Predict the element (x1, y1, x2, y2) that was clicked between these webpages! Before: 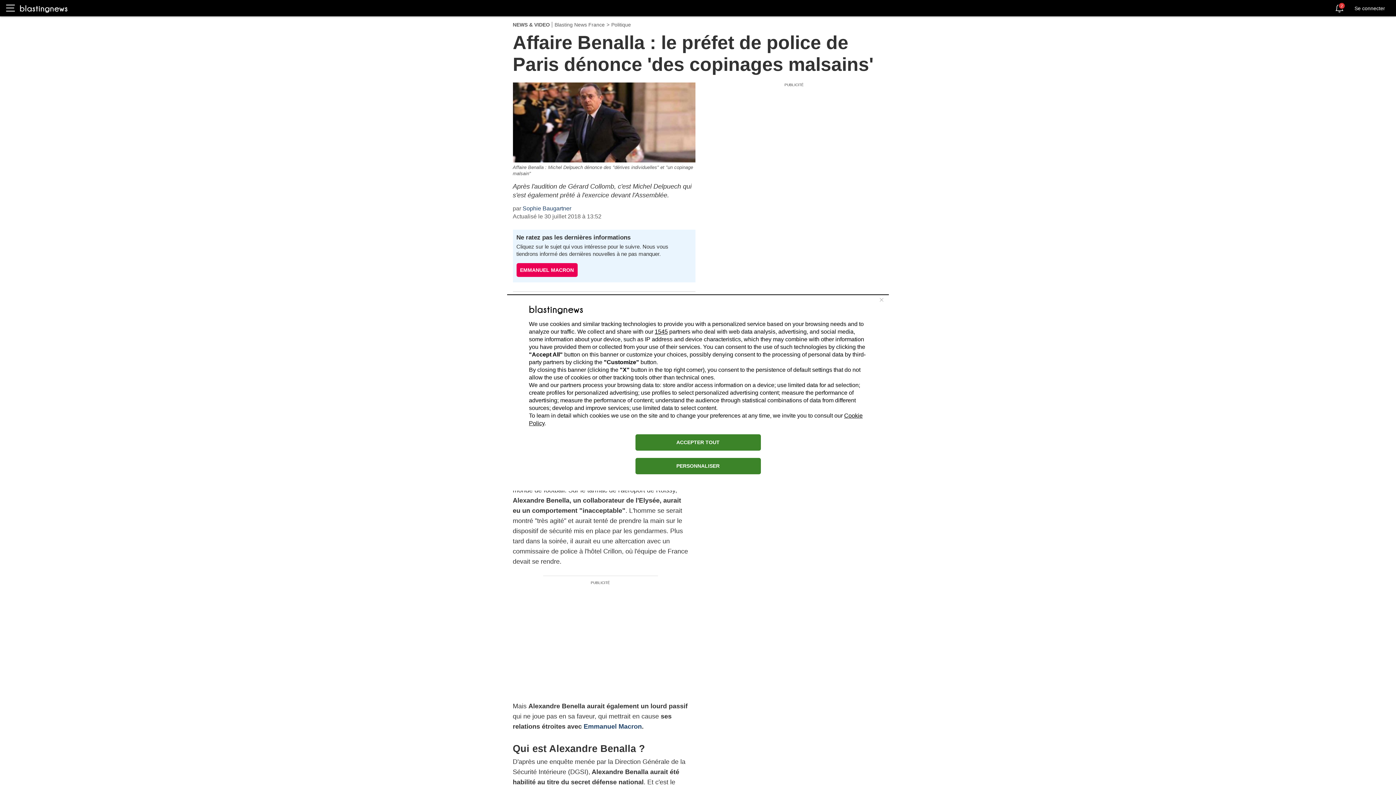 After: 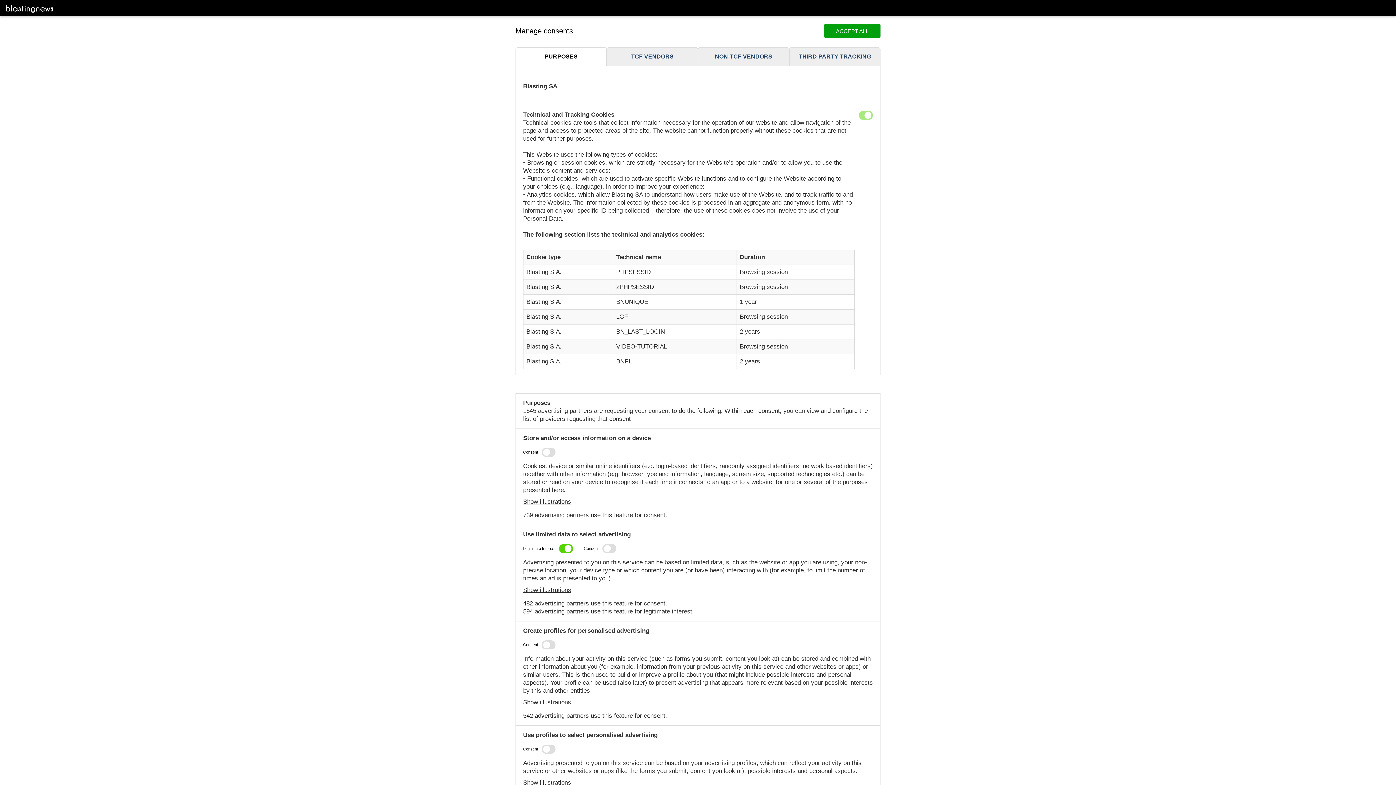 Action: label: PERSONNALISER bbox: (635, 458, 760, 474)